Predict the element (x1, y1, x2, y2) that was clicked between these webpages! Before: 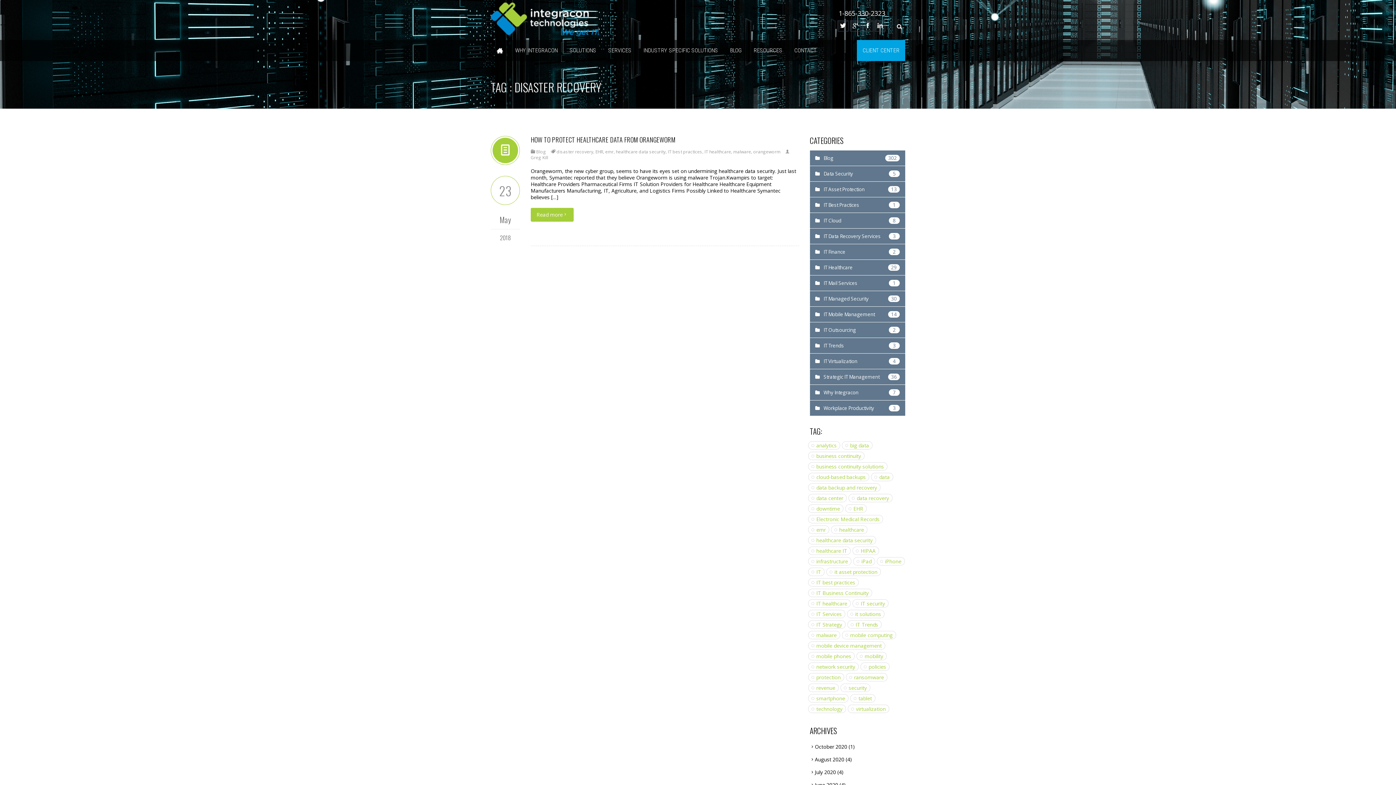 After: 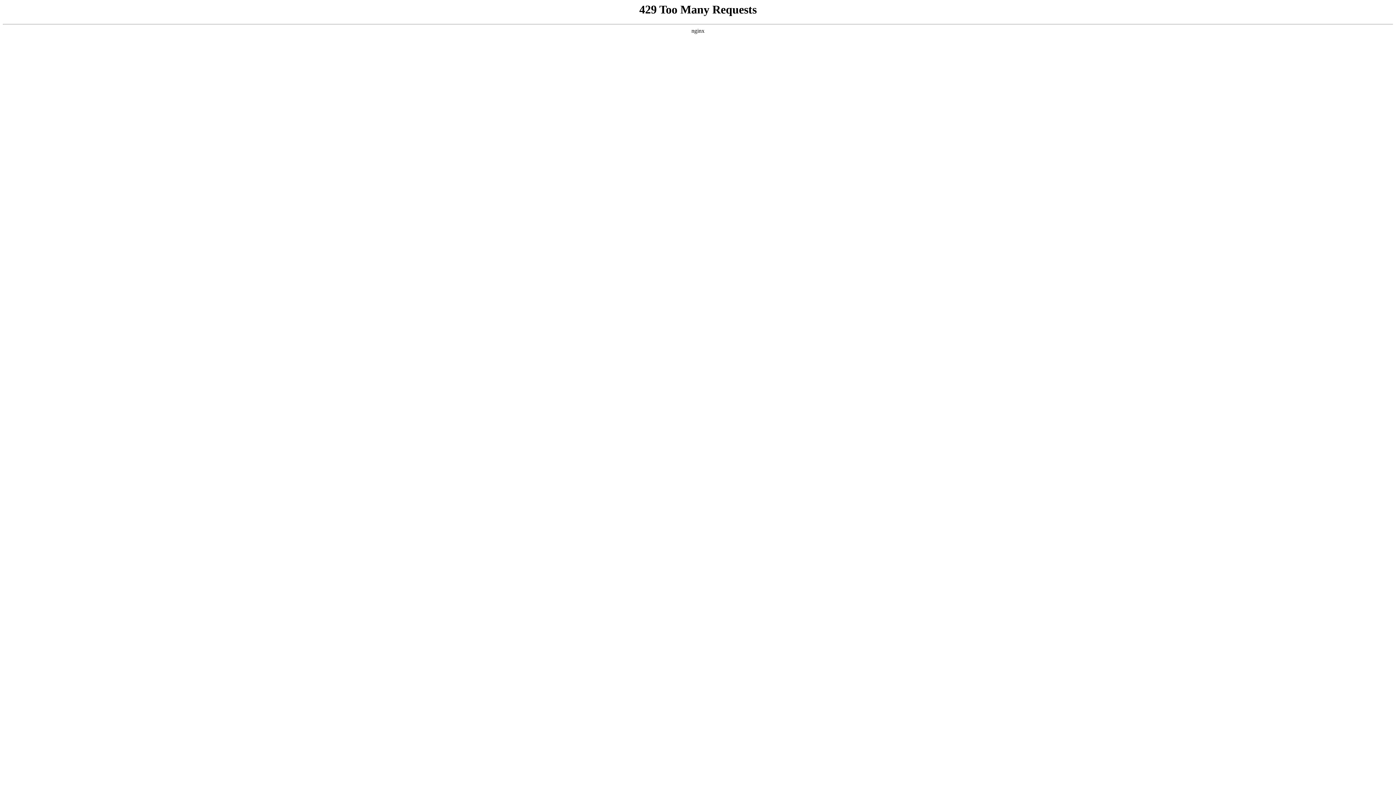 Action: label: IT Data Recovery Services bbox: (823, 233, 880, 239)